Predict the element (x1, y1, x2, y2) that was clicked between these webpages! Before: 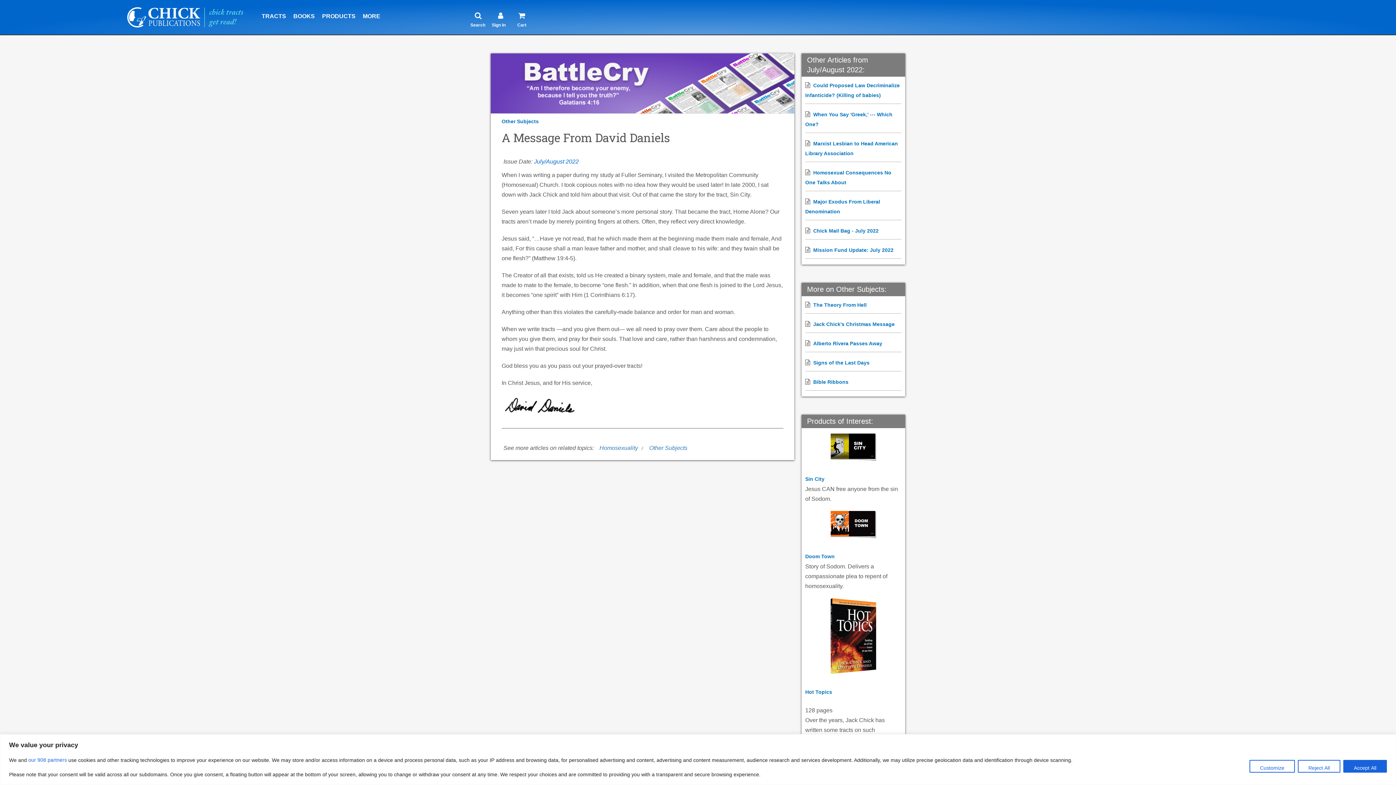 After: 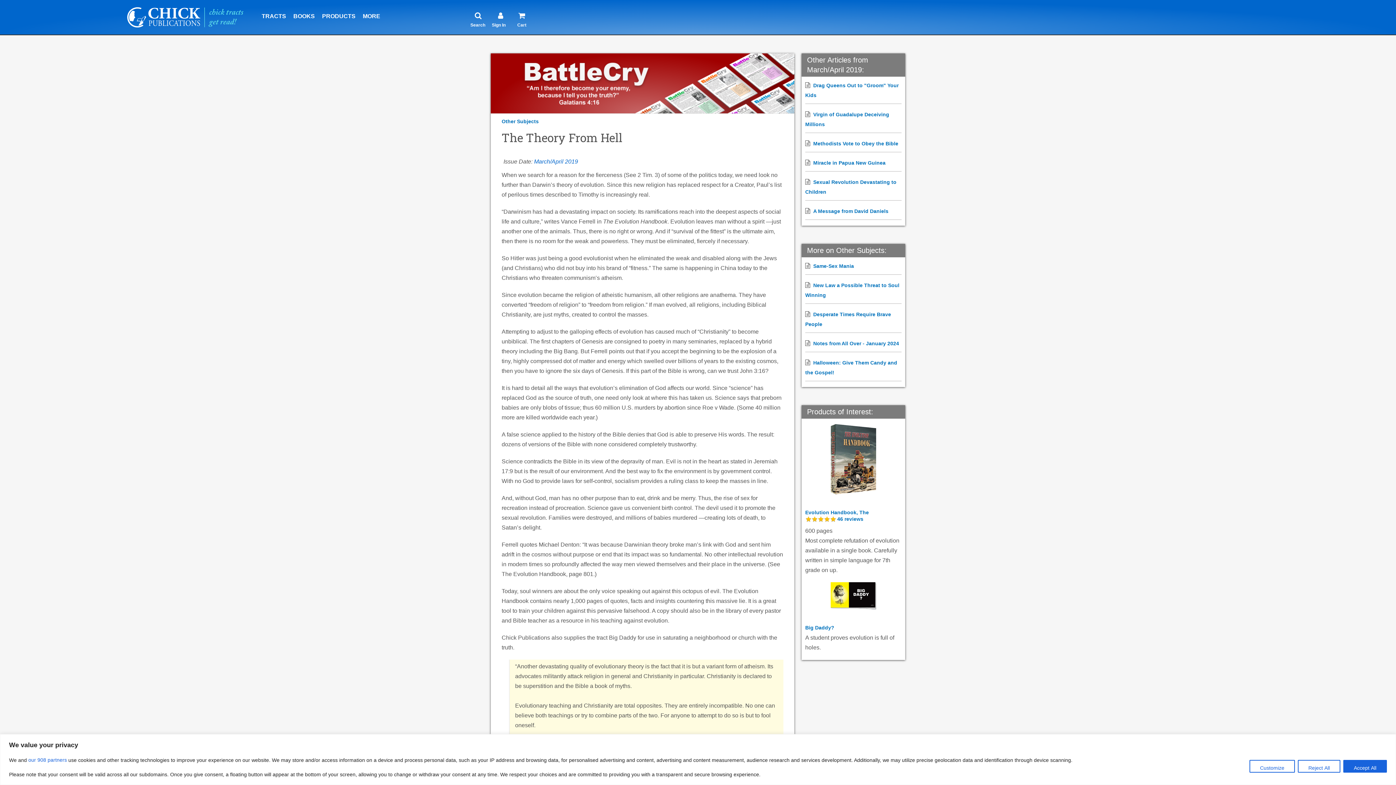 Action: bbox: (813, 302, 866, 308) label: The Theory From Hell